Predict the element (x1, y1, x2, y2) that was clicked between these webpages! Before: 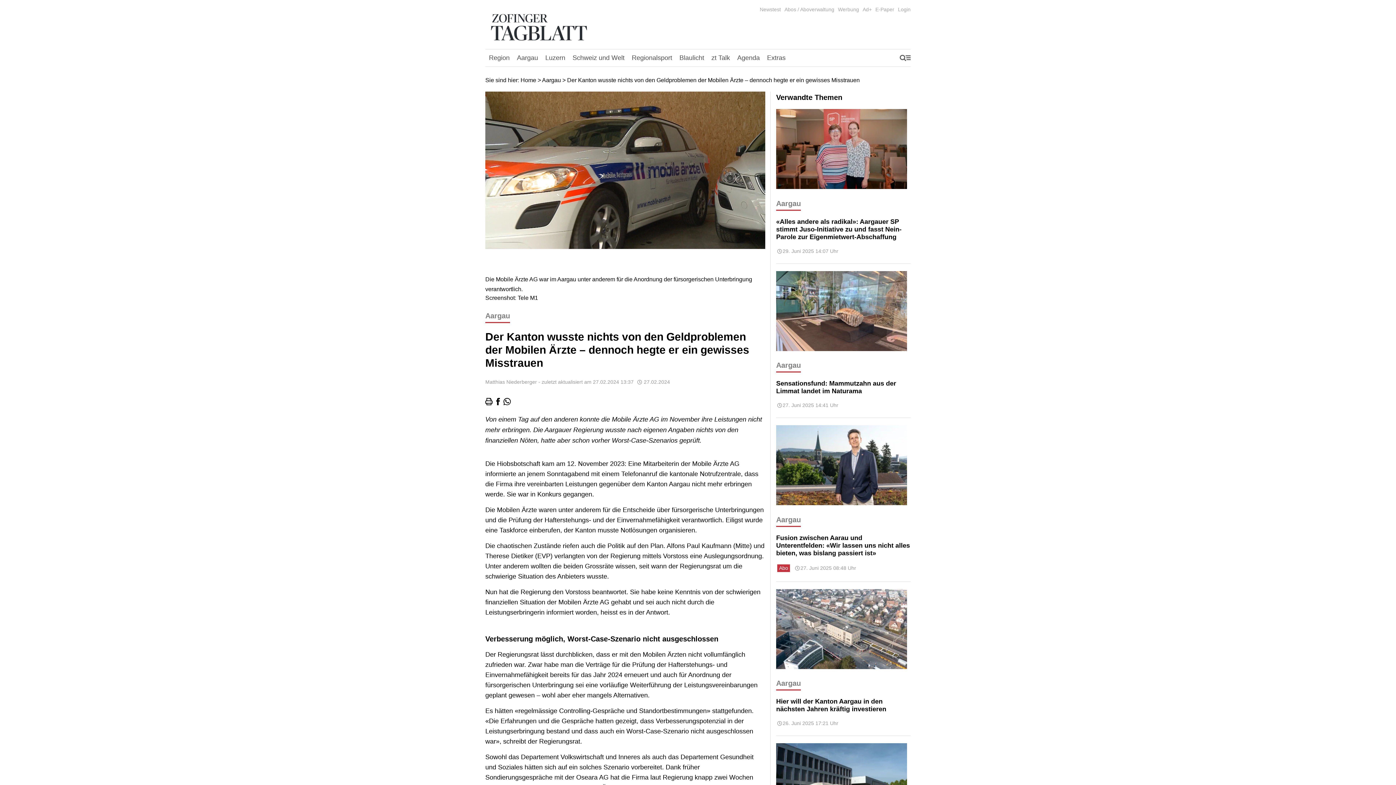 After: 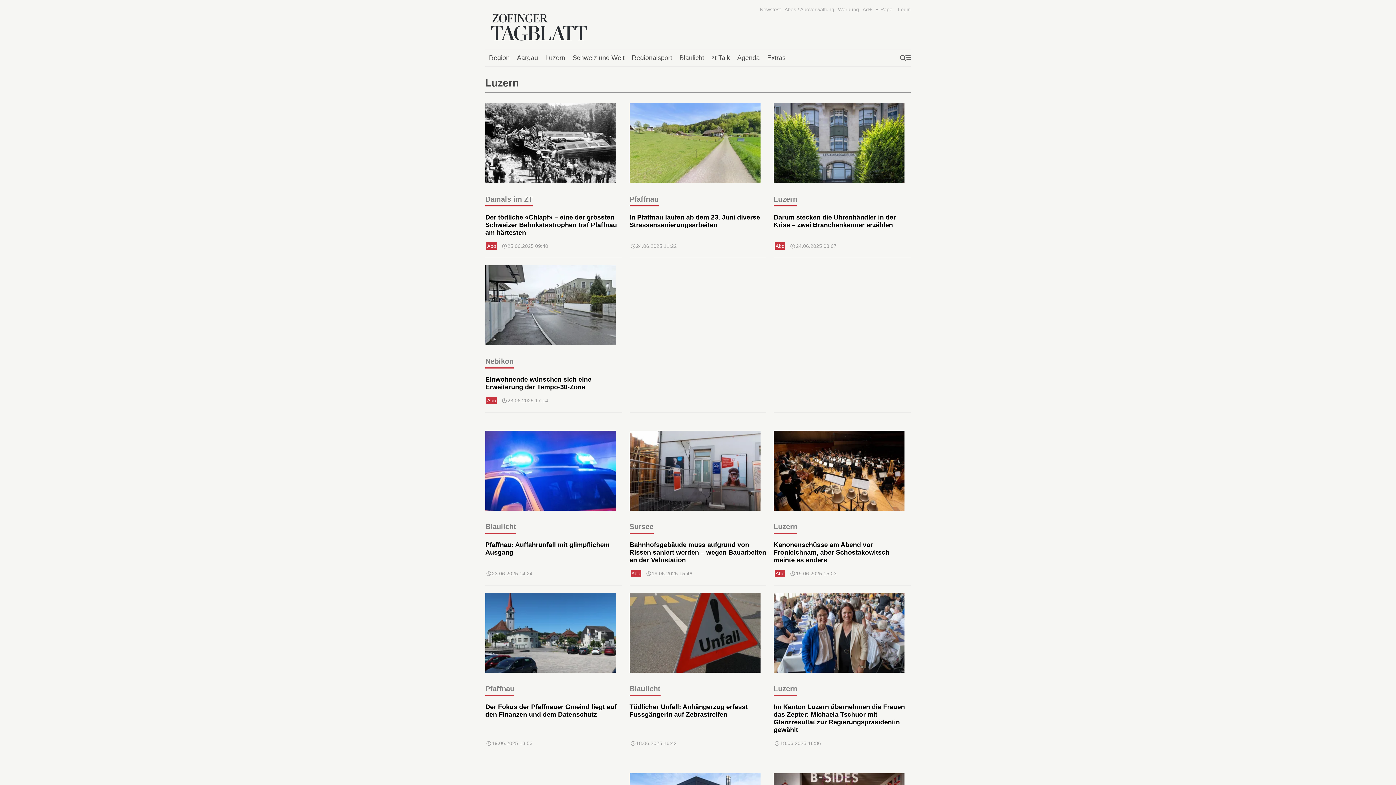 Action: label: Luzern bbox: (541, 50, 569, 65)